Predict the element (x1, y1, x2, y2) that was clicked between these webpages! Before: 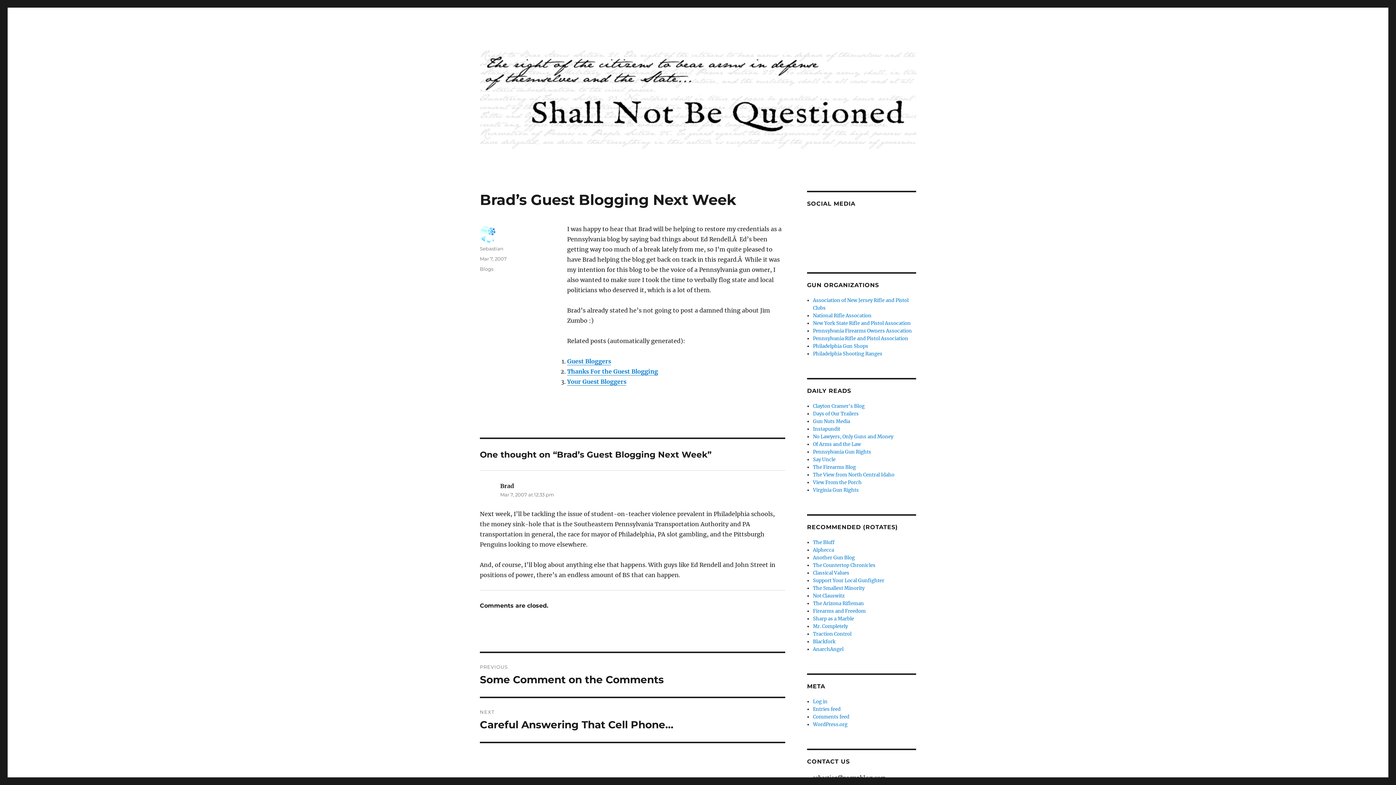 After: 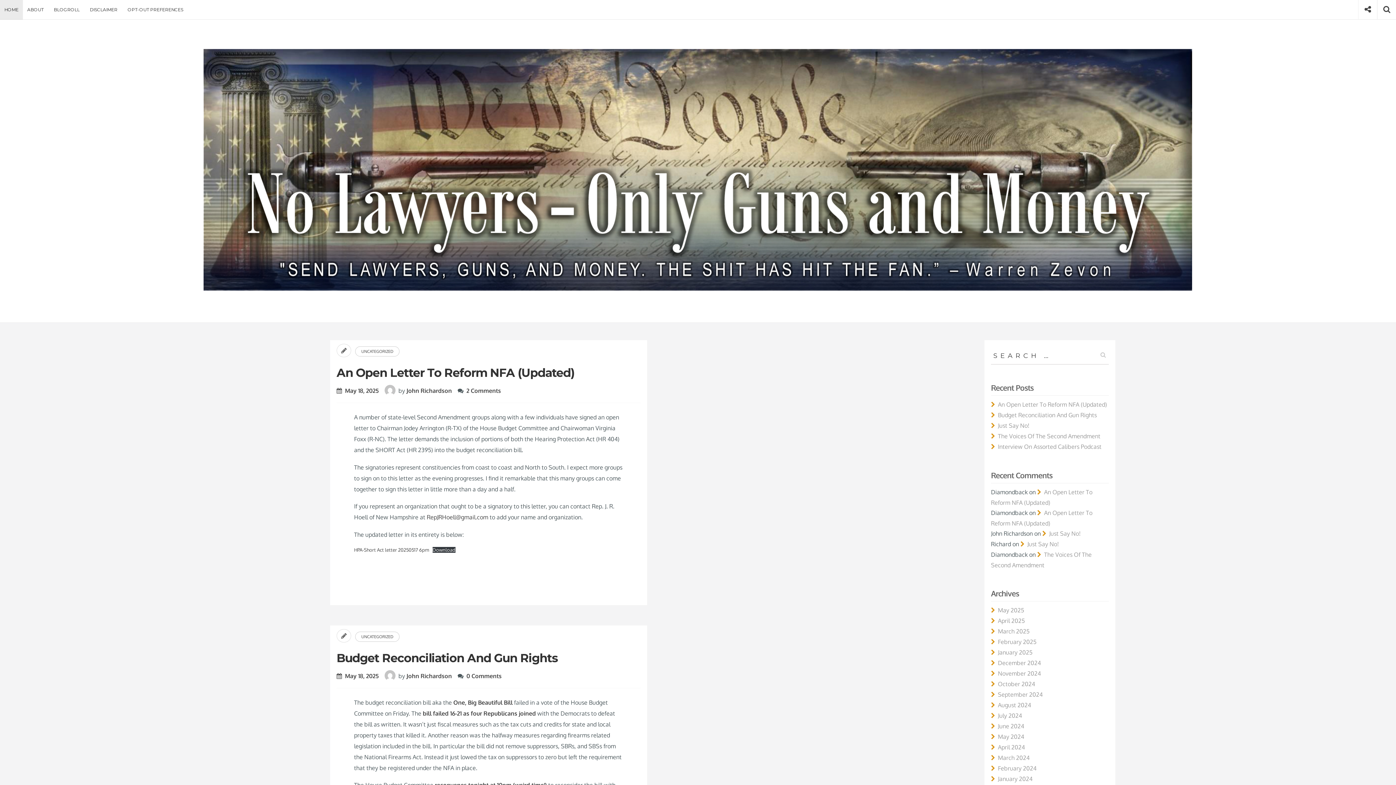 Action: bbox: (813, 433, 893, 440) label: No Lawyers, Only Guns and Money